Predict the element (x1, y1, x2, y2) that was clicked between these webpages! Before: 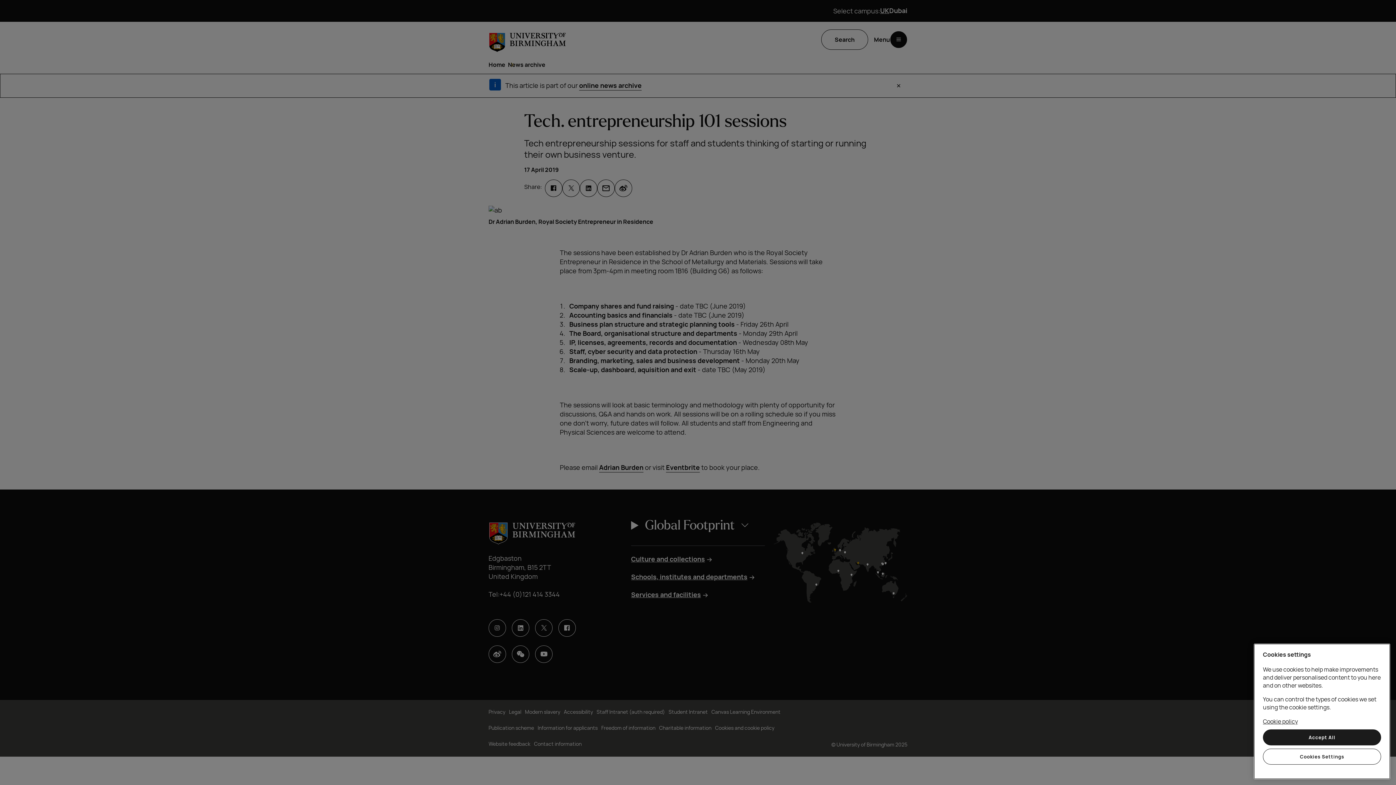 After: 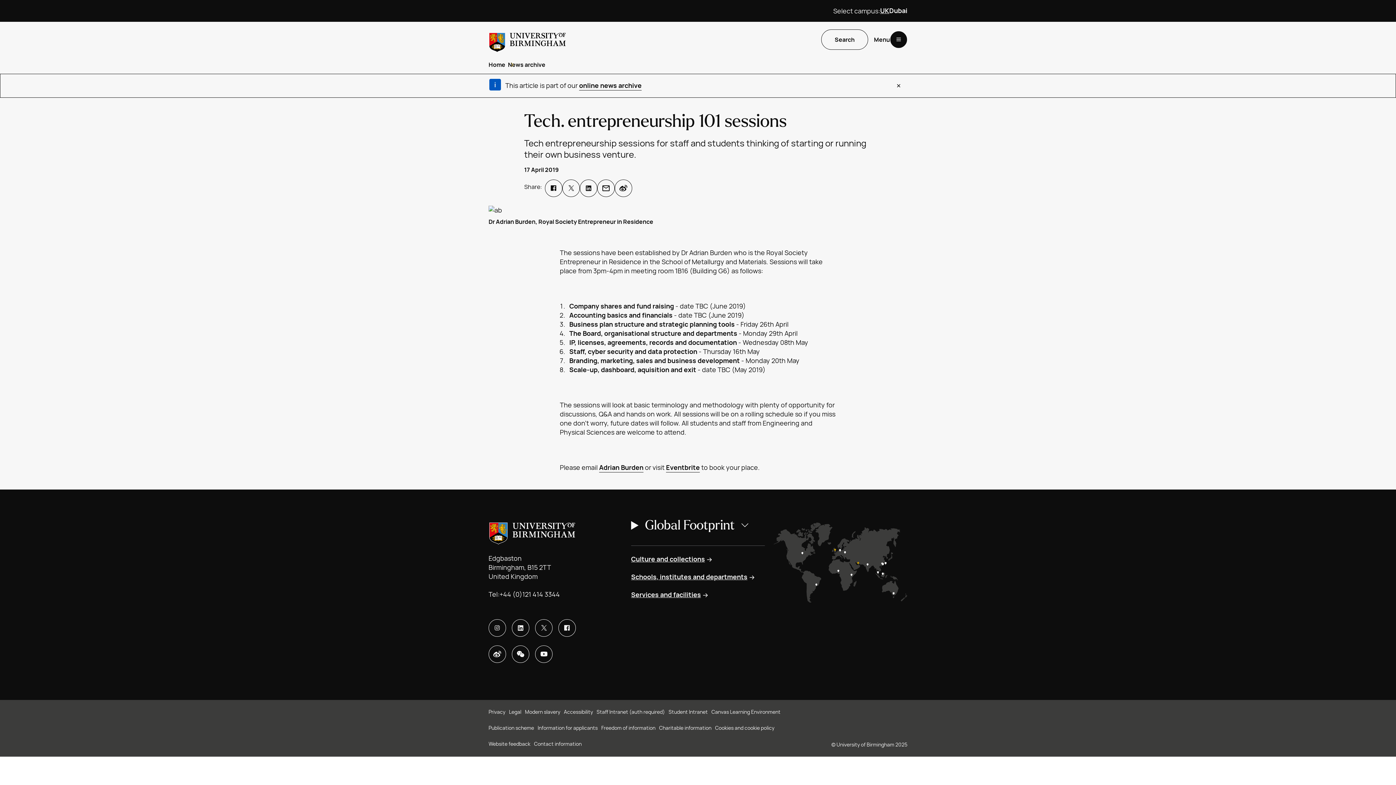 Action: bbox: (1263, 729, 1381, 745) label: Accept All